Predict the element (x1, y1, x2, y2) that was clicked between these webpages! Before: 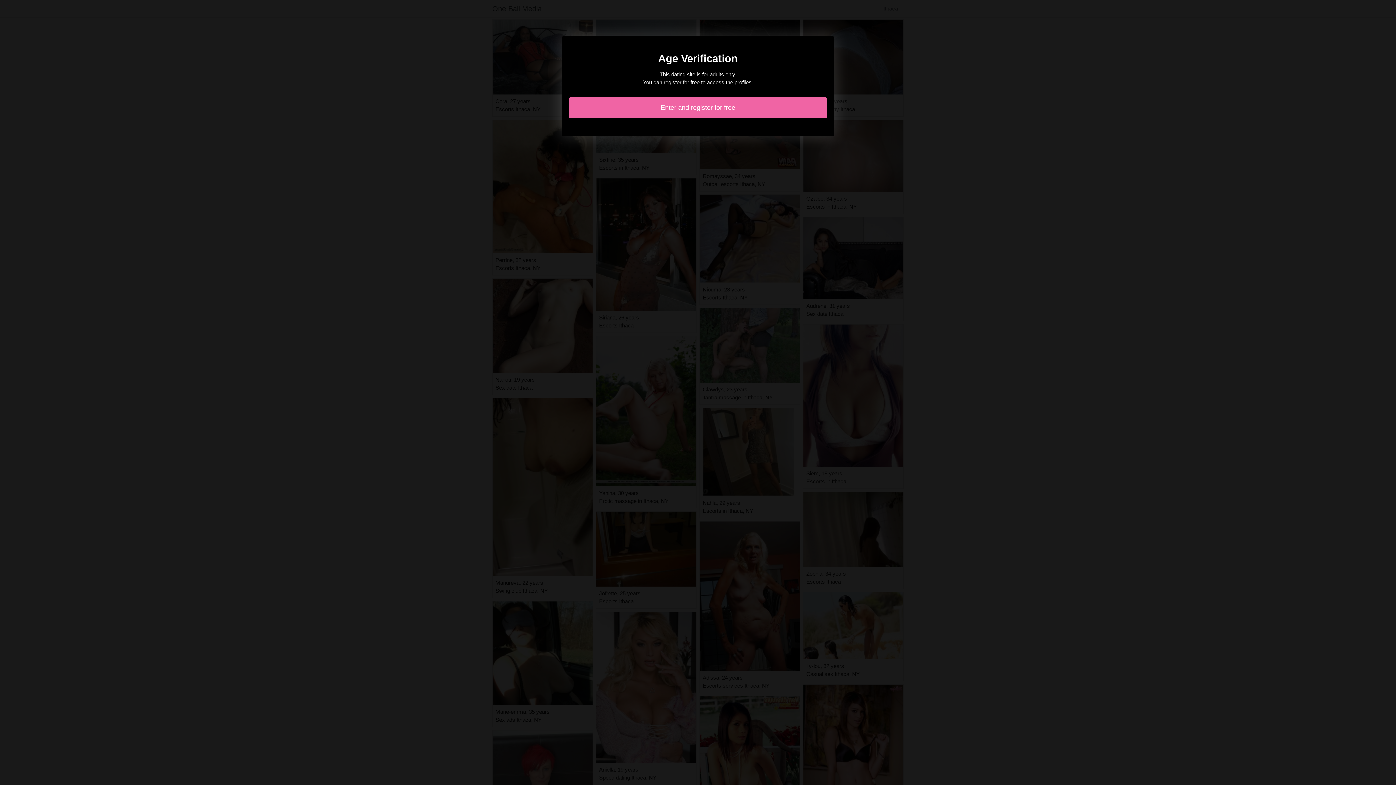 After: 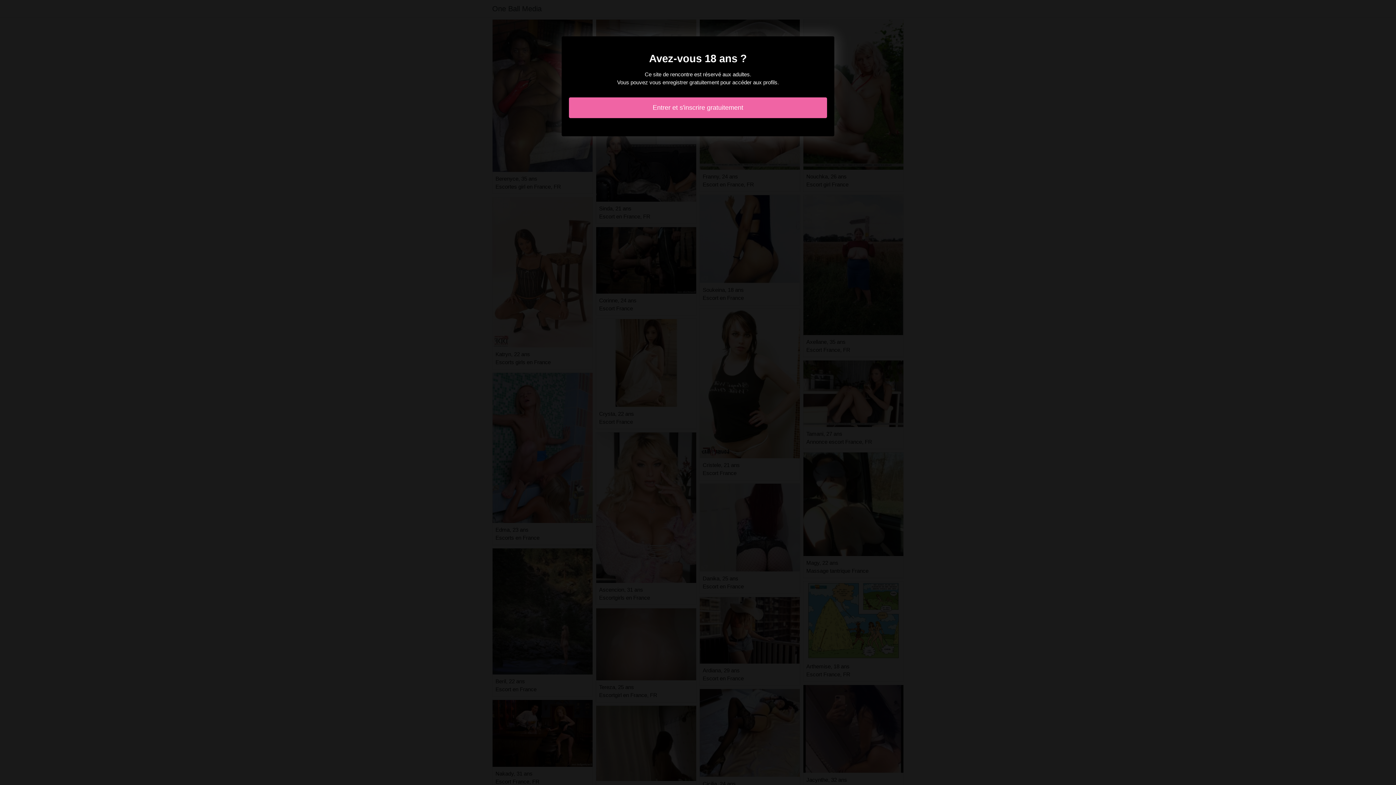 Action: label: Enter and register for free bbox: (569, 97, 827, 118)